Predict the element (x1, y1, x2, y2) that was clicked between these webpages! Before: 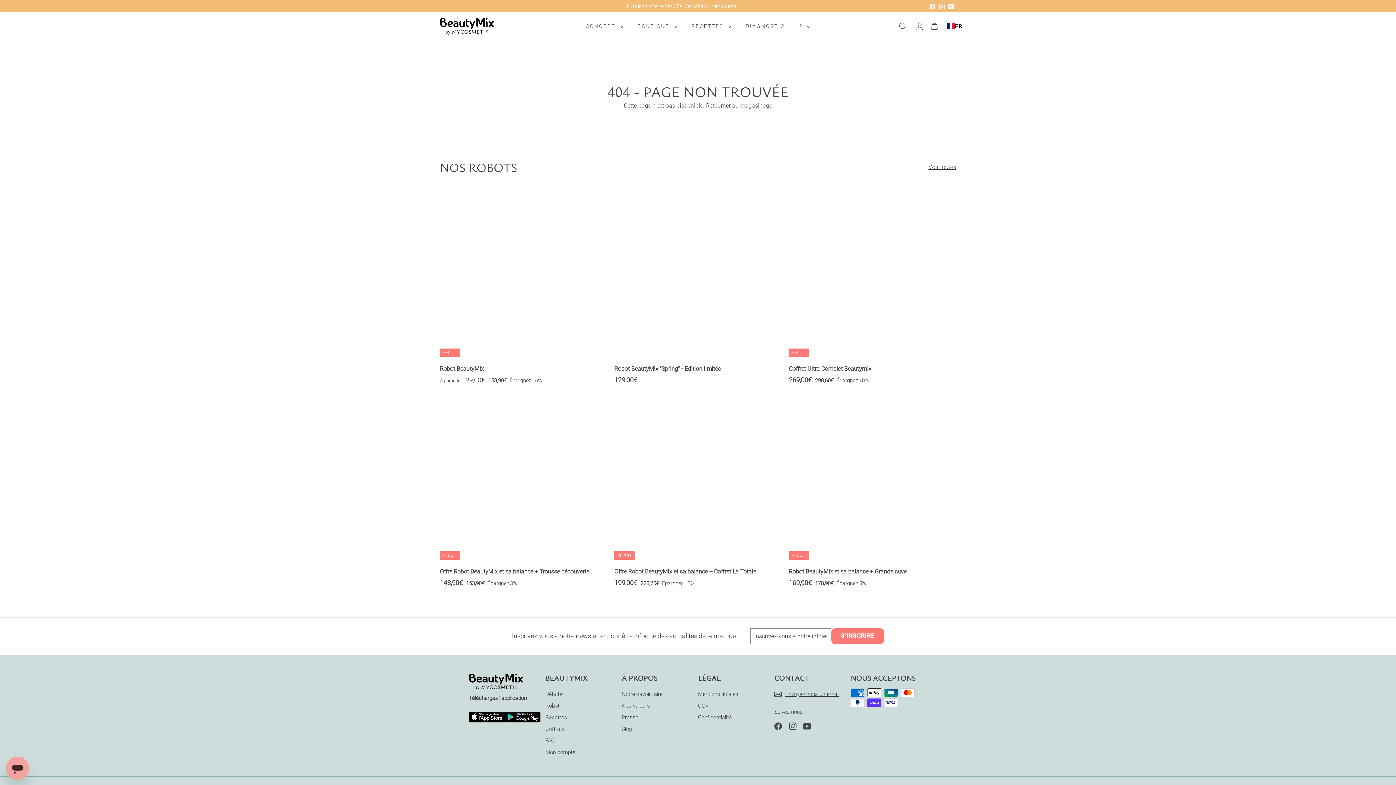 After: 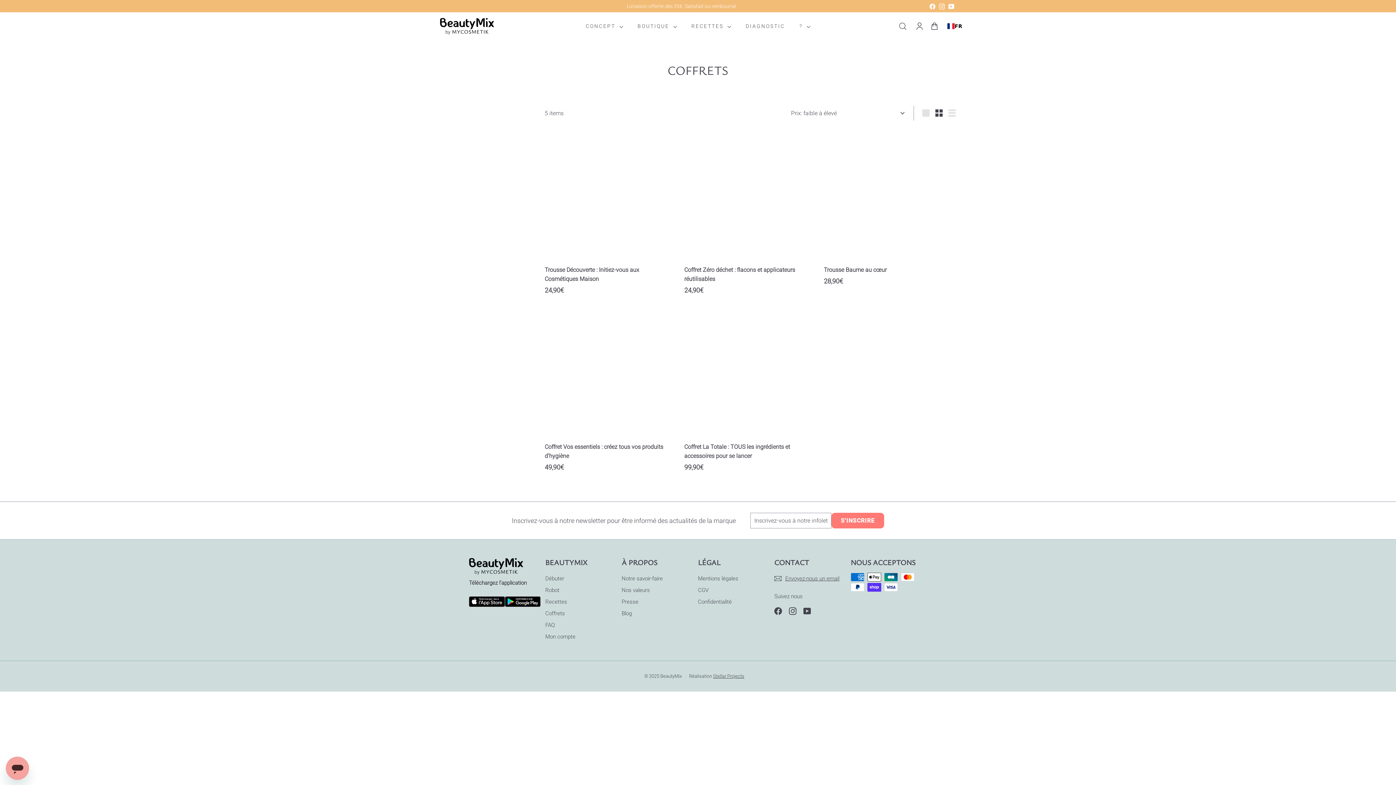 Action: bbox: (545, 723, 565, 735) label: Coffrets